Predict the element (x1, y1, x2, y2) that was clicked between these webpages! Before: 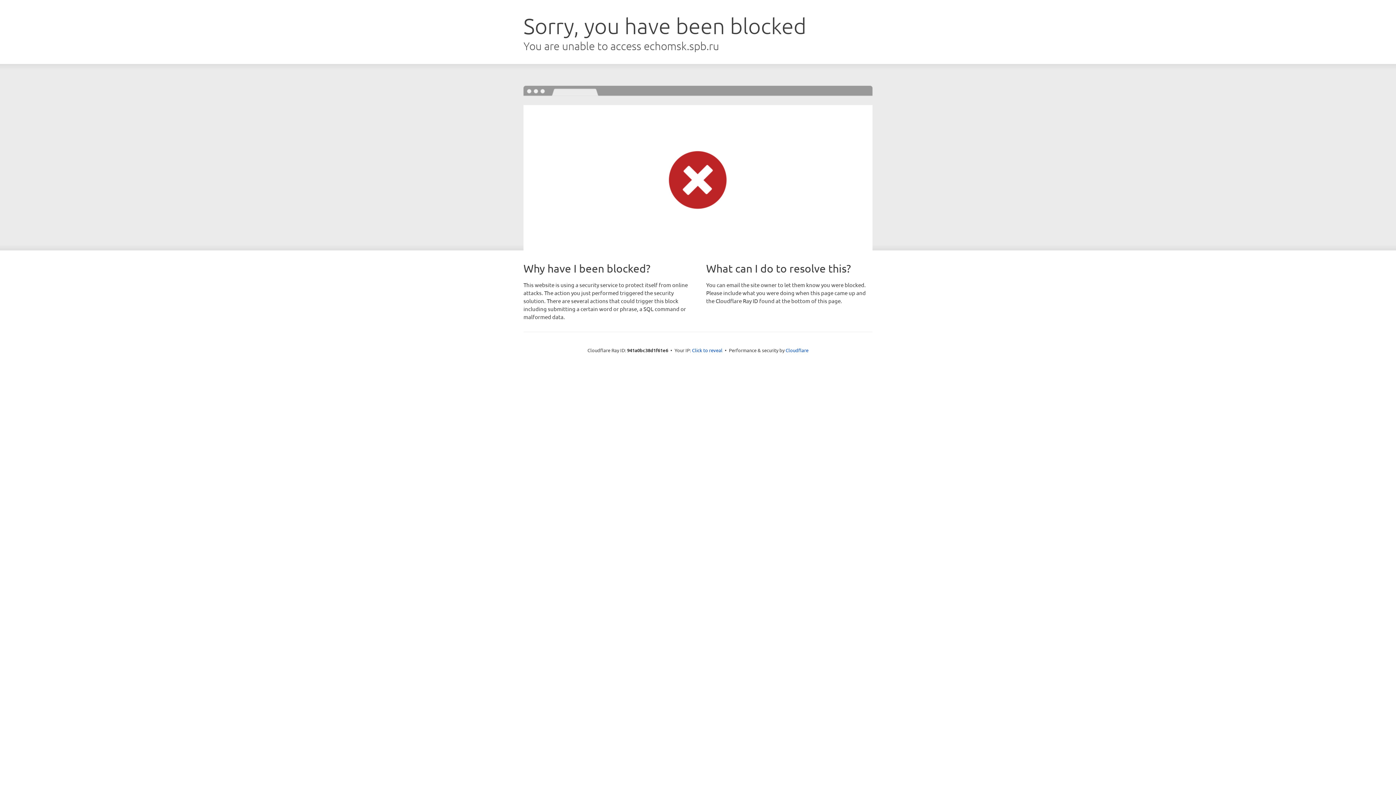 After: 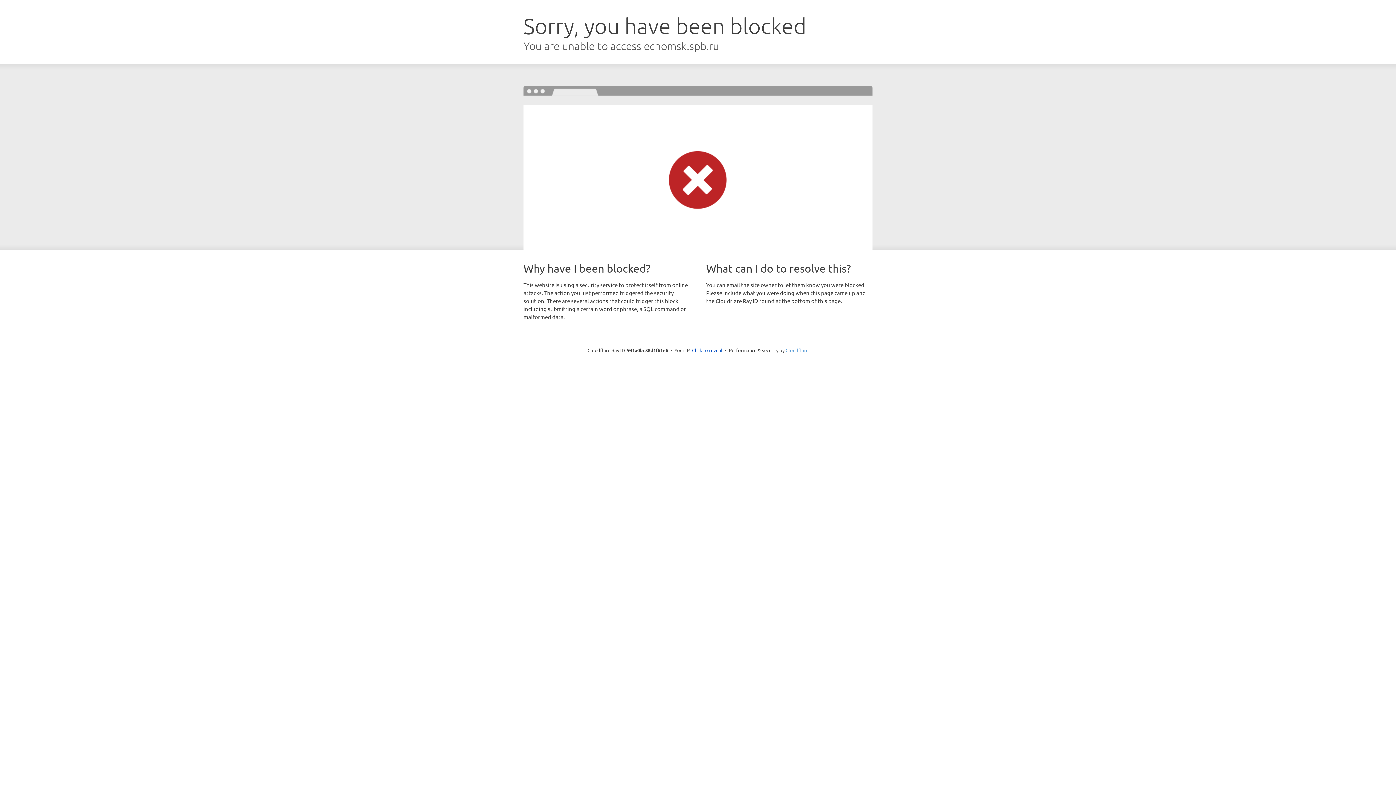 Action: bbox: (785, 347, 808, 353) label: Cloudflare